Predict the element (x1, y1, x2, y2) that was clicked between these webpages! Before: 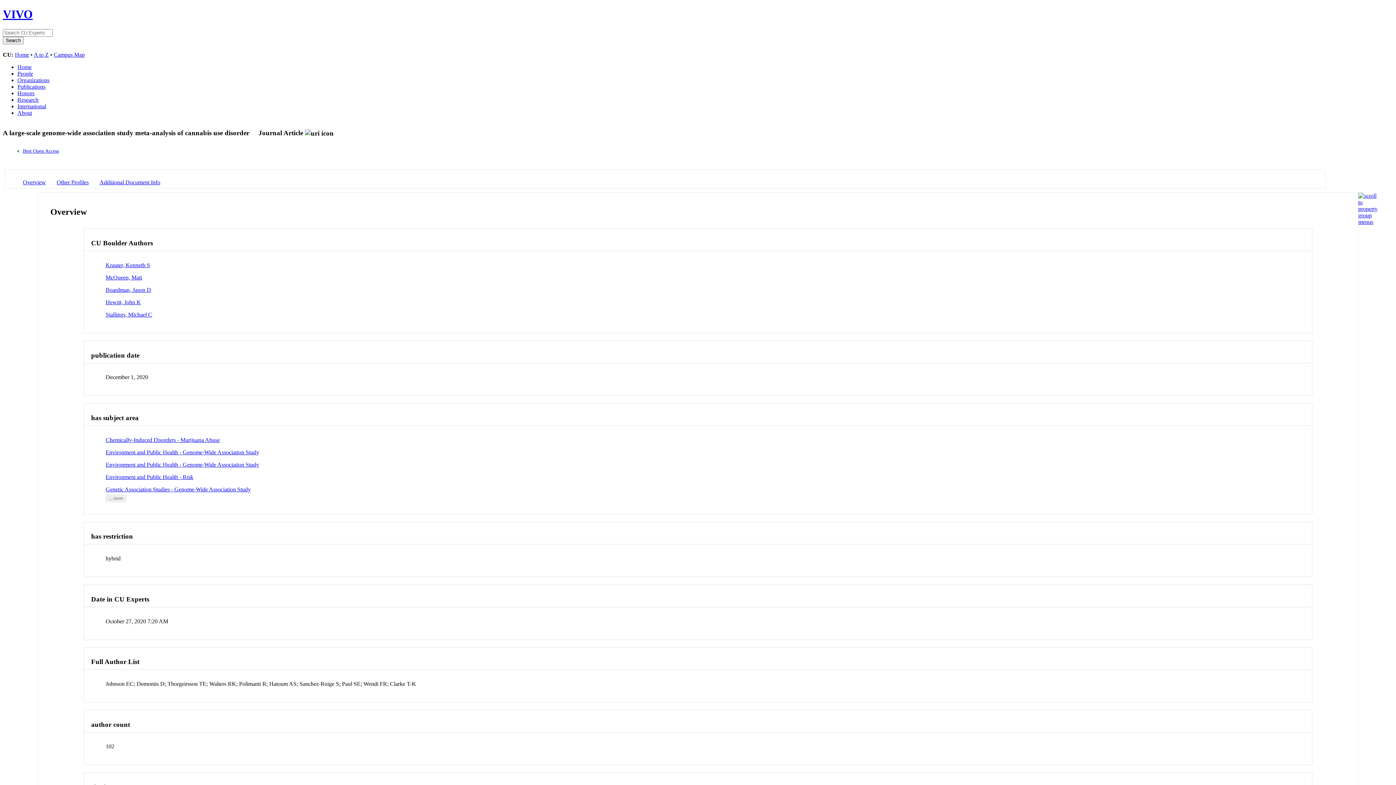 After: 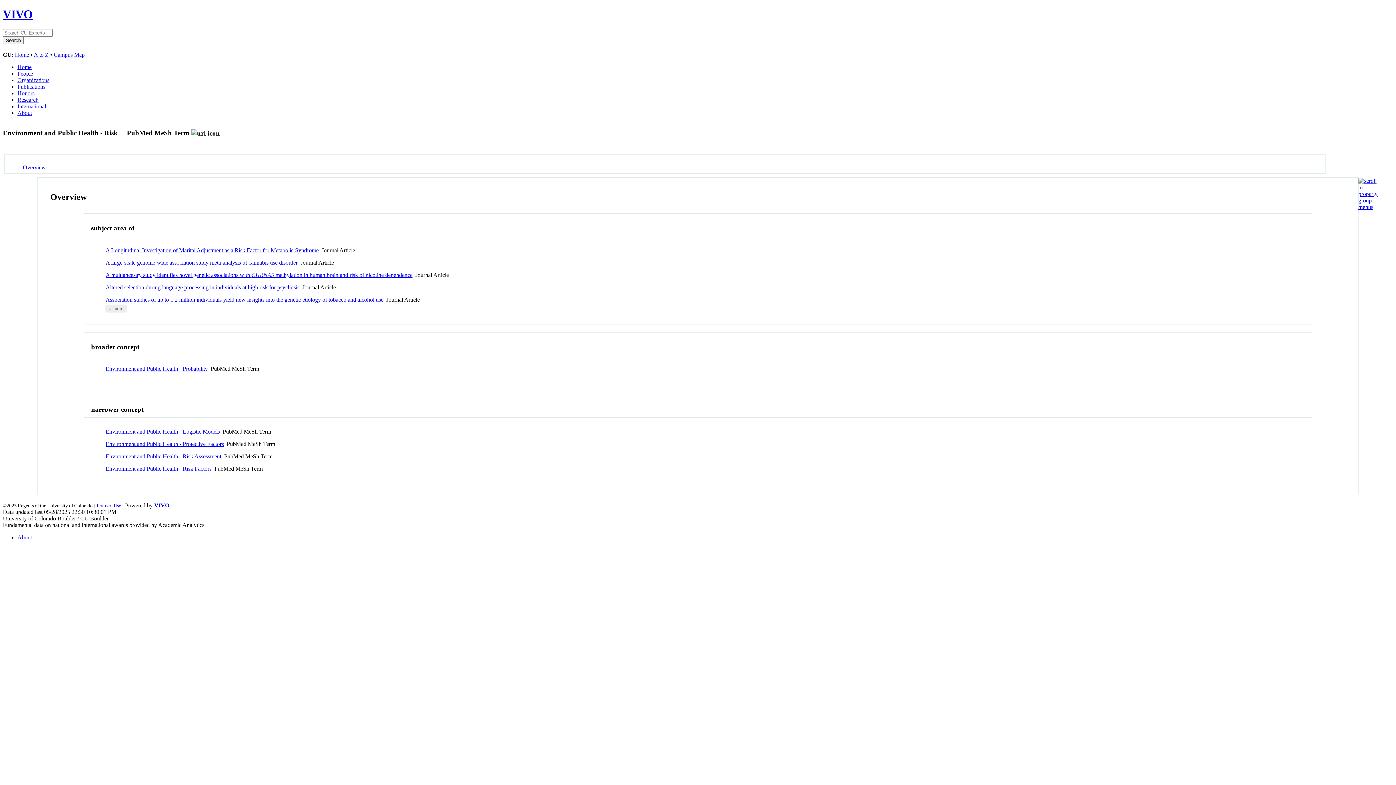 Action: label: Environment and Public Health - Risk bbox: (105, 474, 193, 480)